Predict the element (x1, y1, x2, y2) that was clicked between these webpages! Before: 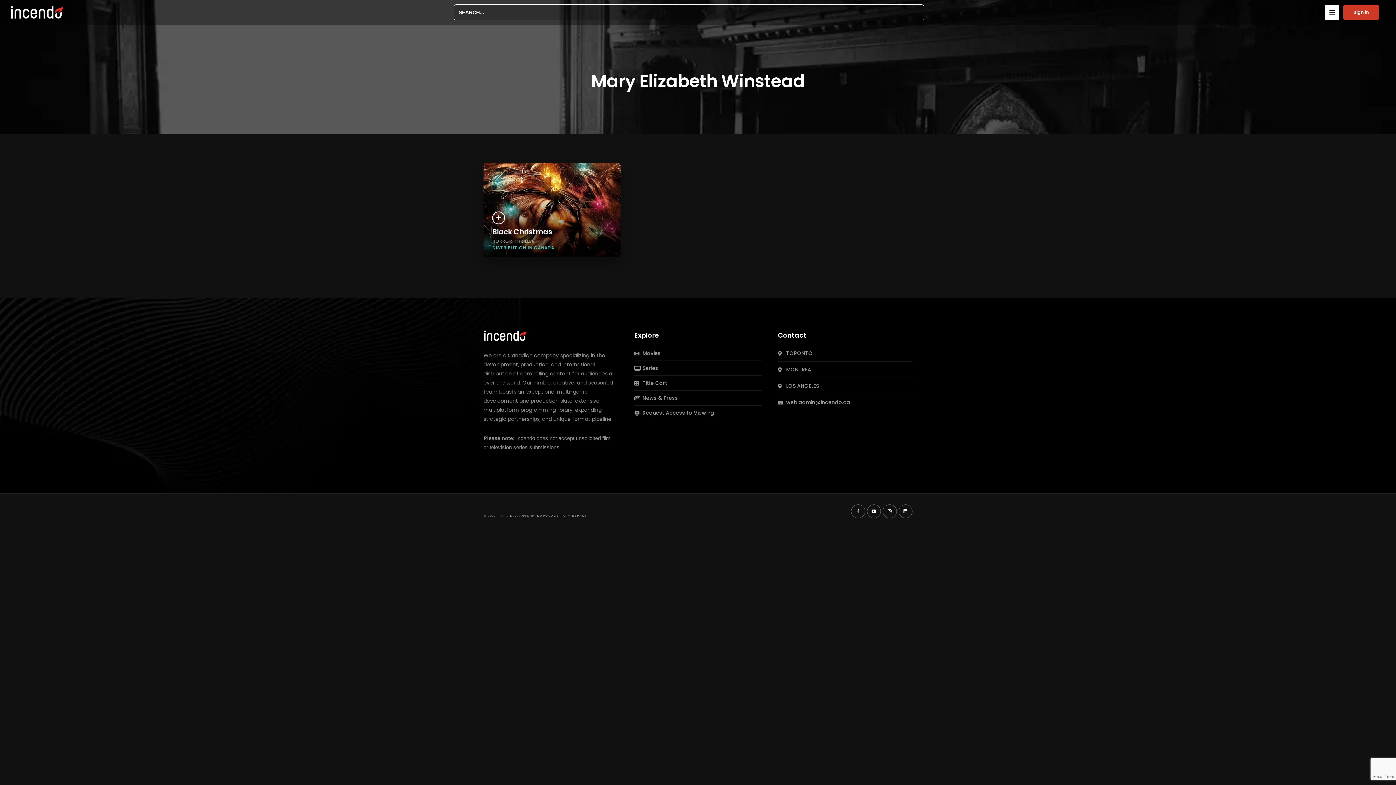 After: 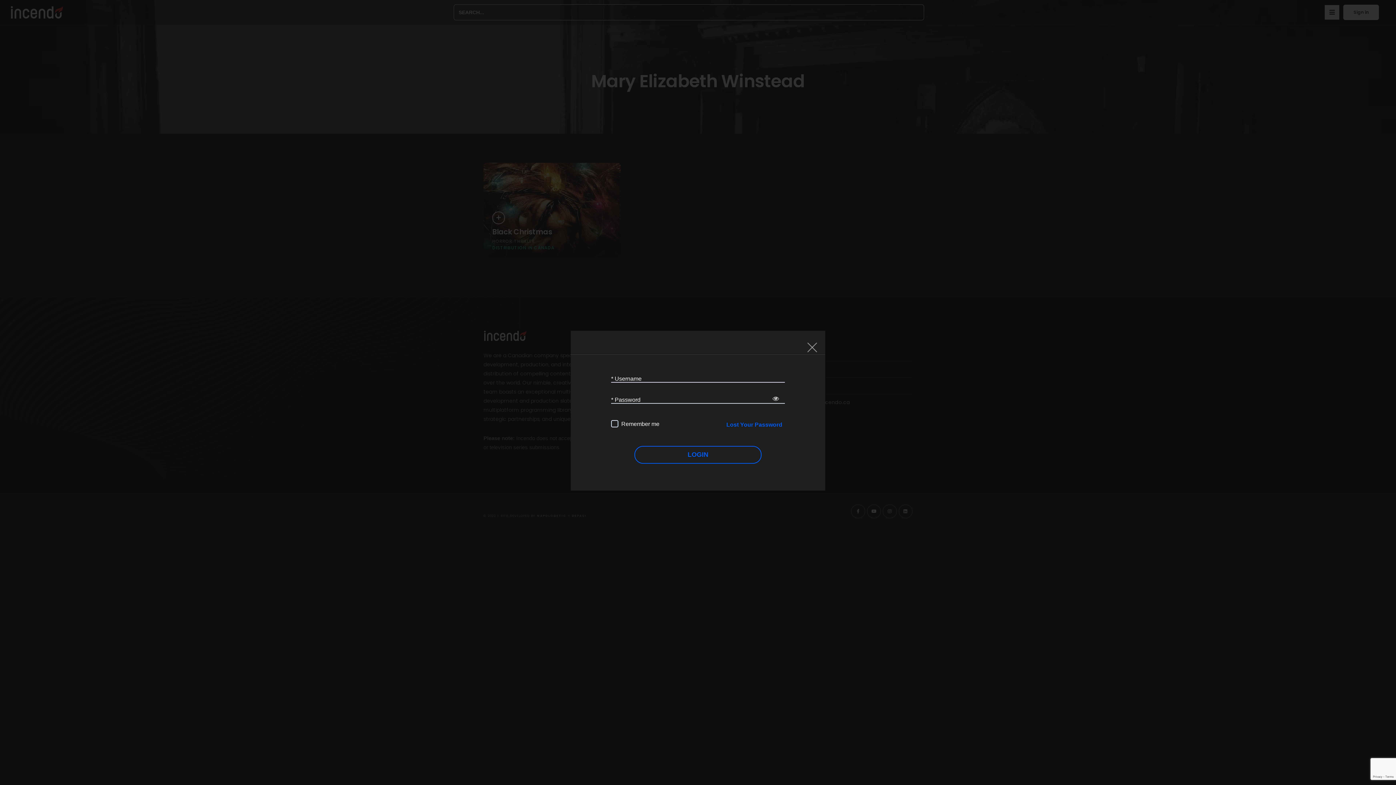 Action: label: Sign in bbox: (1343, 4, 1379, 19)